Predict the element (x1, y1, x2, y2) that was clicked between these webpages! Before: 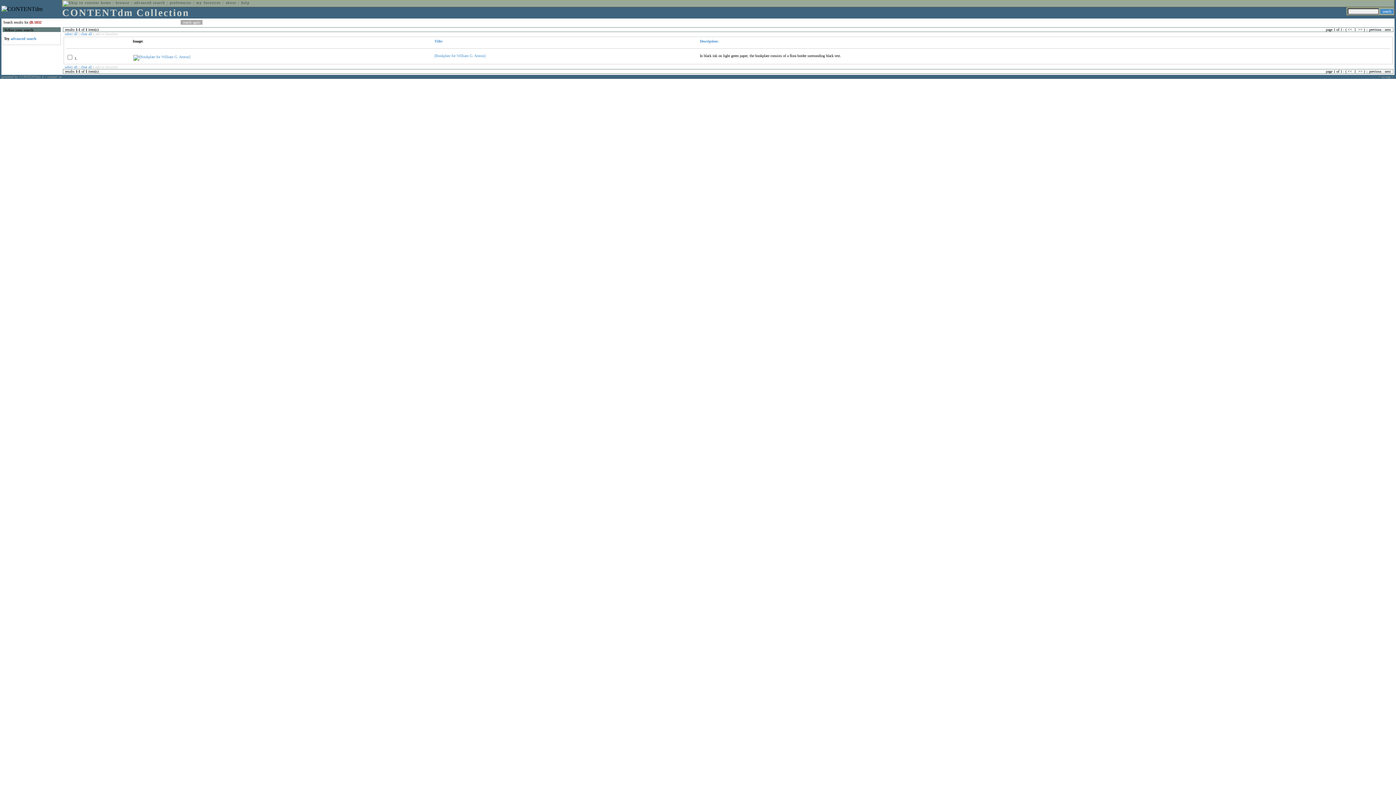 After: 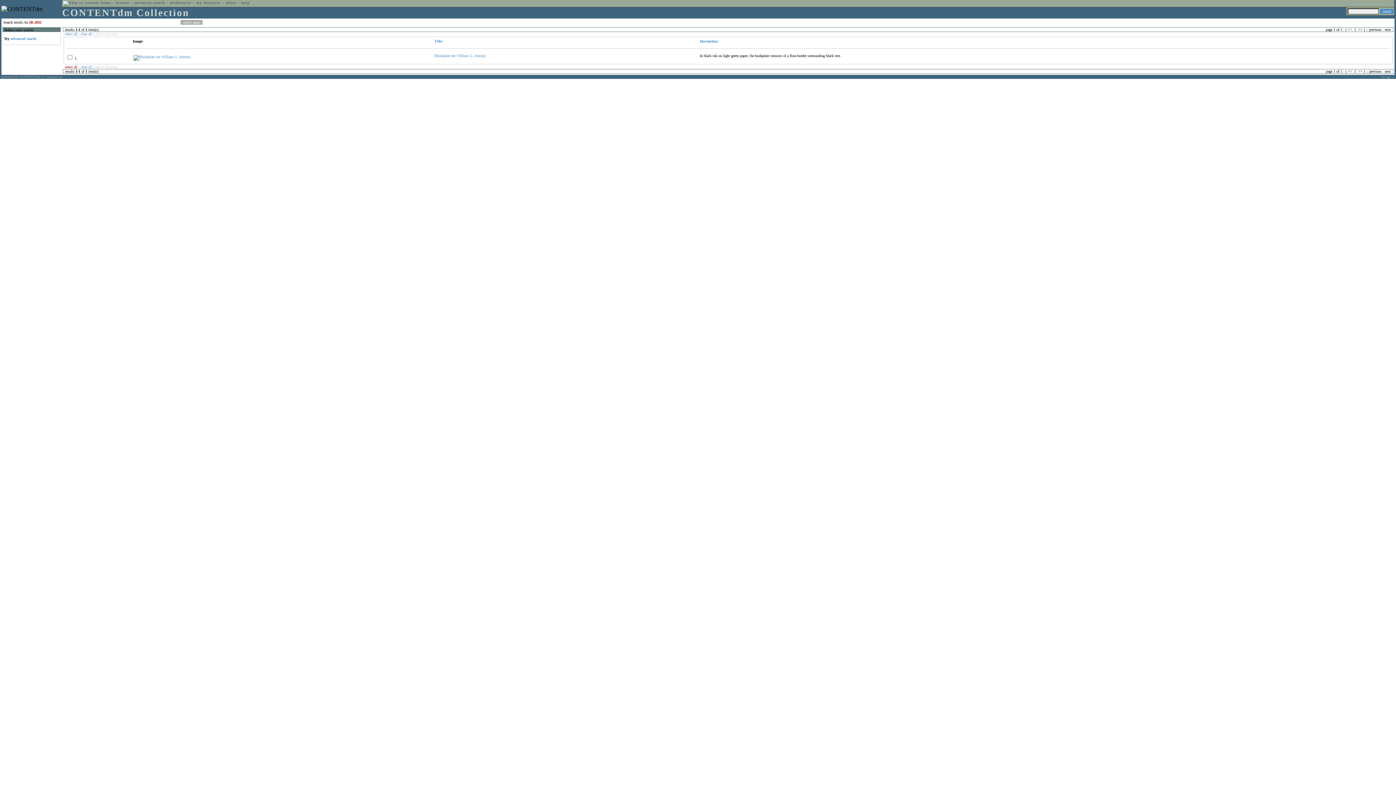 Action: bbox: (64, 65, 77, 69) label: select all